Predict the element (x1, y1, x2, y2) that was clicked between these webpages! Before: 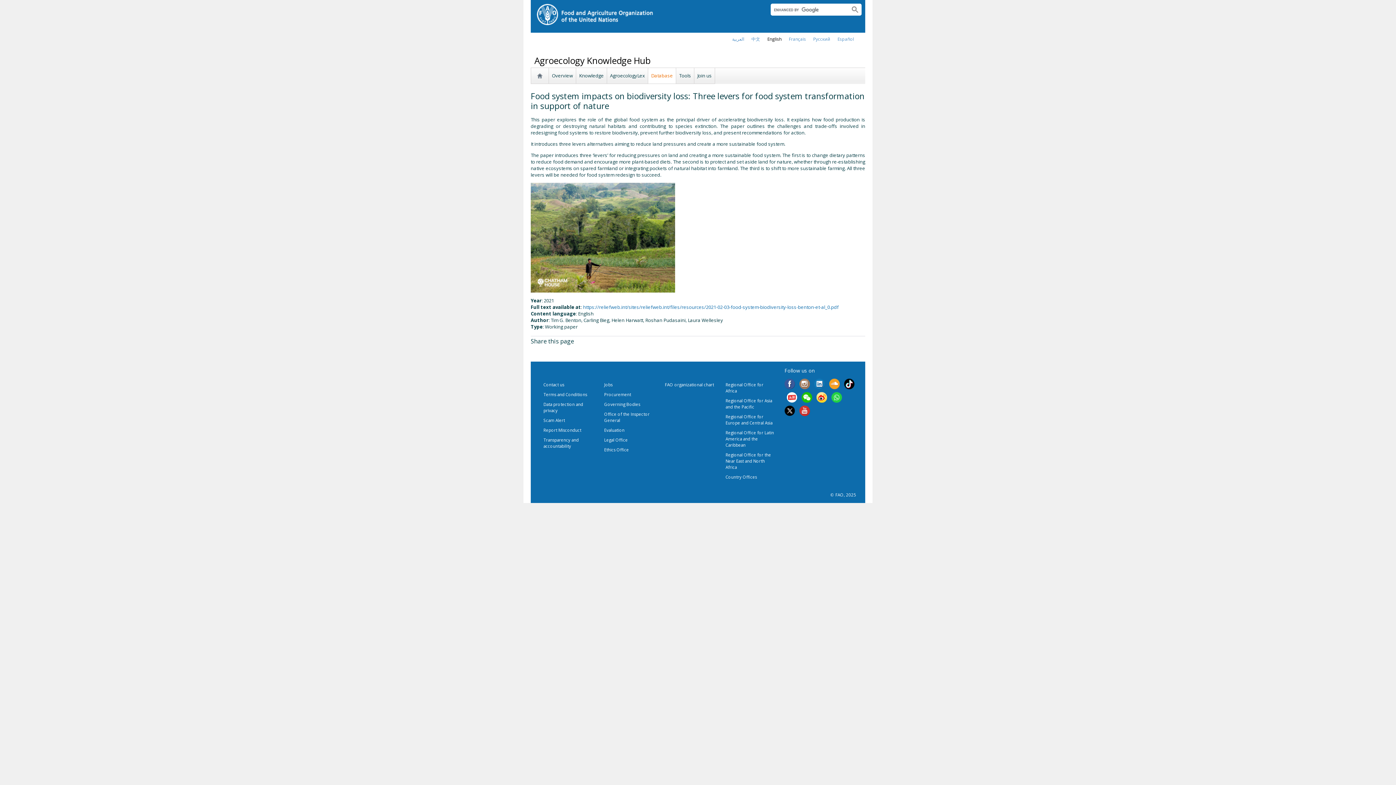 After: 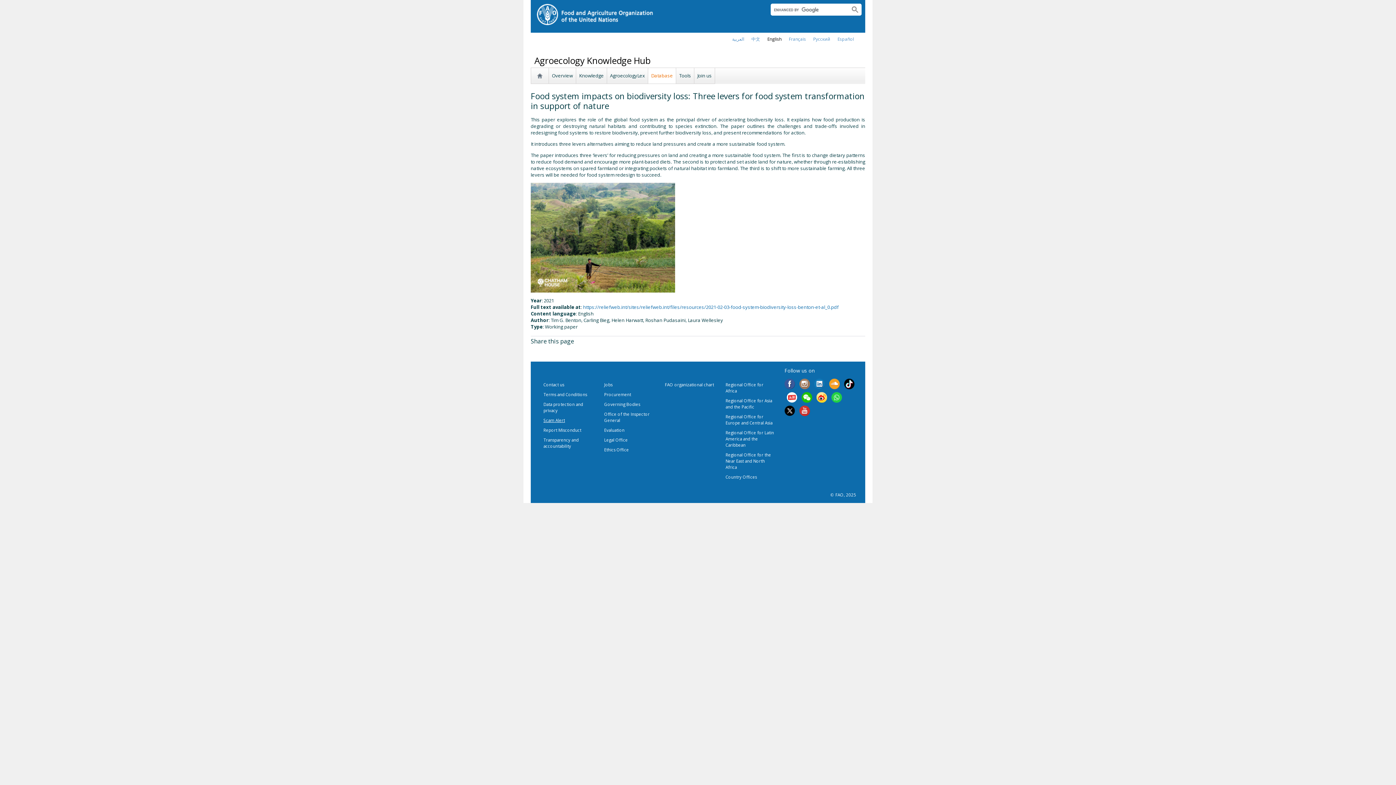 Action: bbox: (543, 417, 565, 423) label: Scam Alert